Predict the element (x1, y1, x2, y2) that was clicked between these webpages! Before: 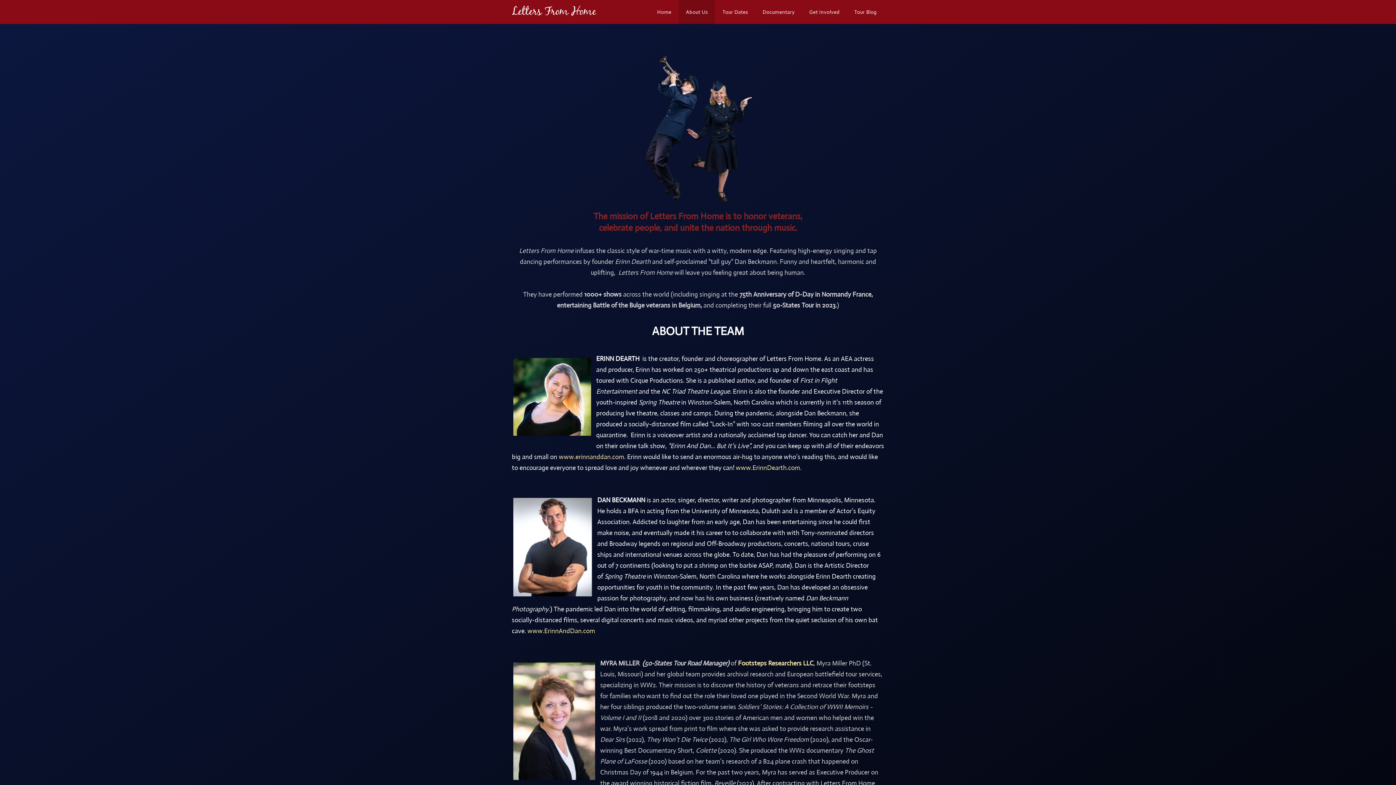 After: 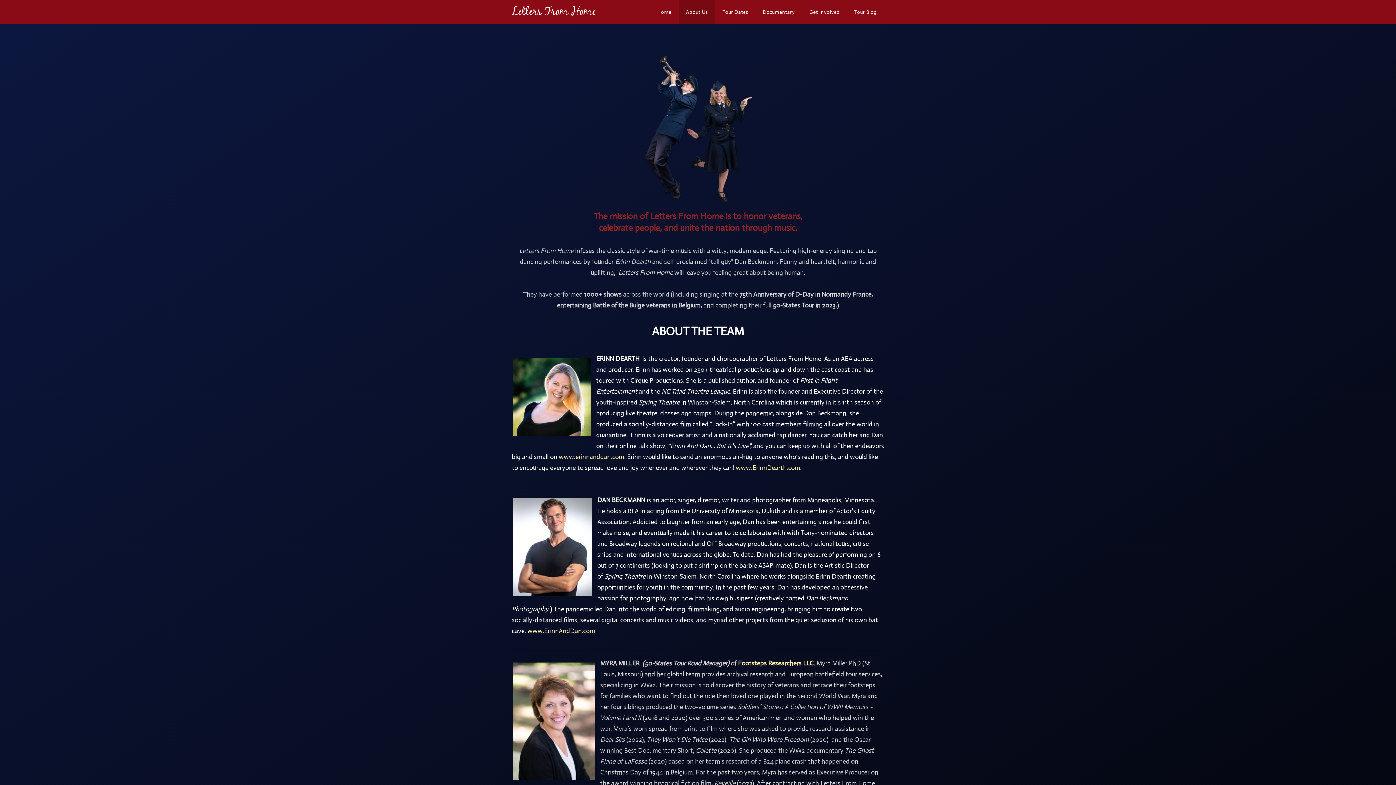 Action: bbox: (512, 596, 597, 602)